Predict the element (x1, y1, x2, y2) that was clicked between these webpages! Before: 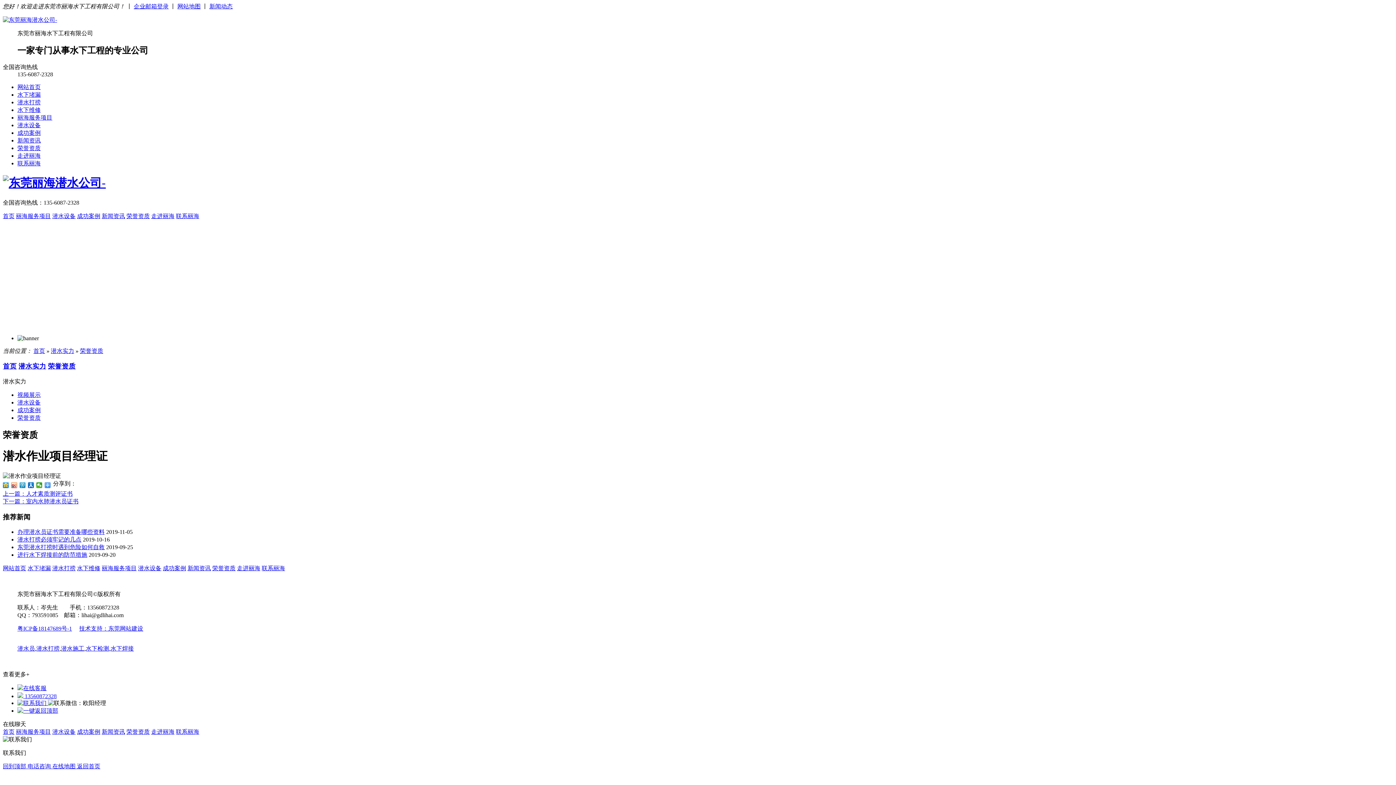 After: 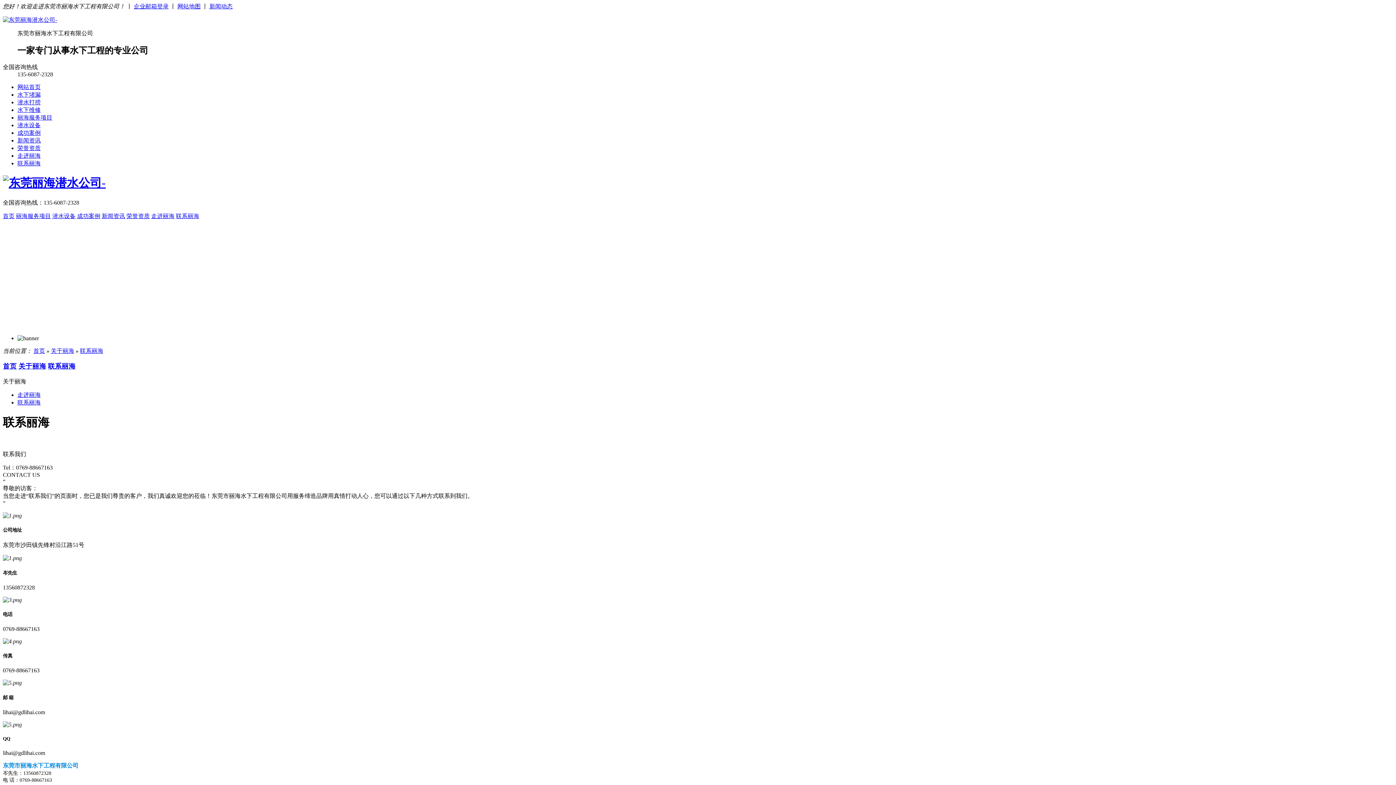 Action: label: 联系丽海 bbox: (176, 212, 199, 219)